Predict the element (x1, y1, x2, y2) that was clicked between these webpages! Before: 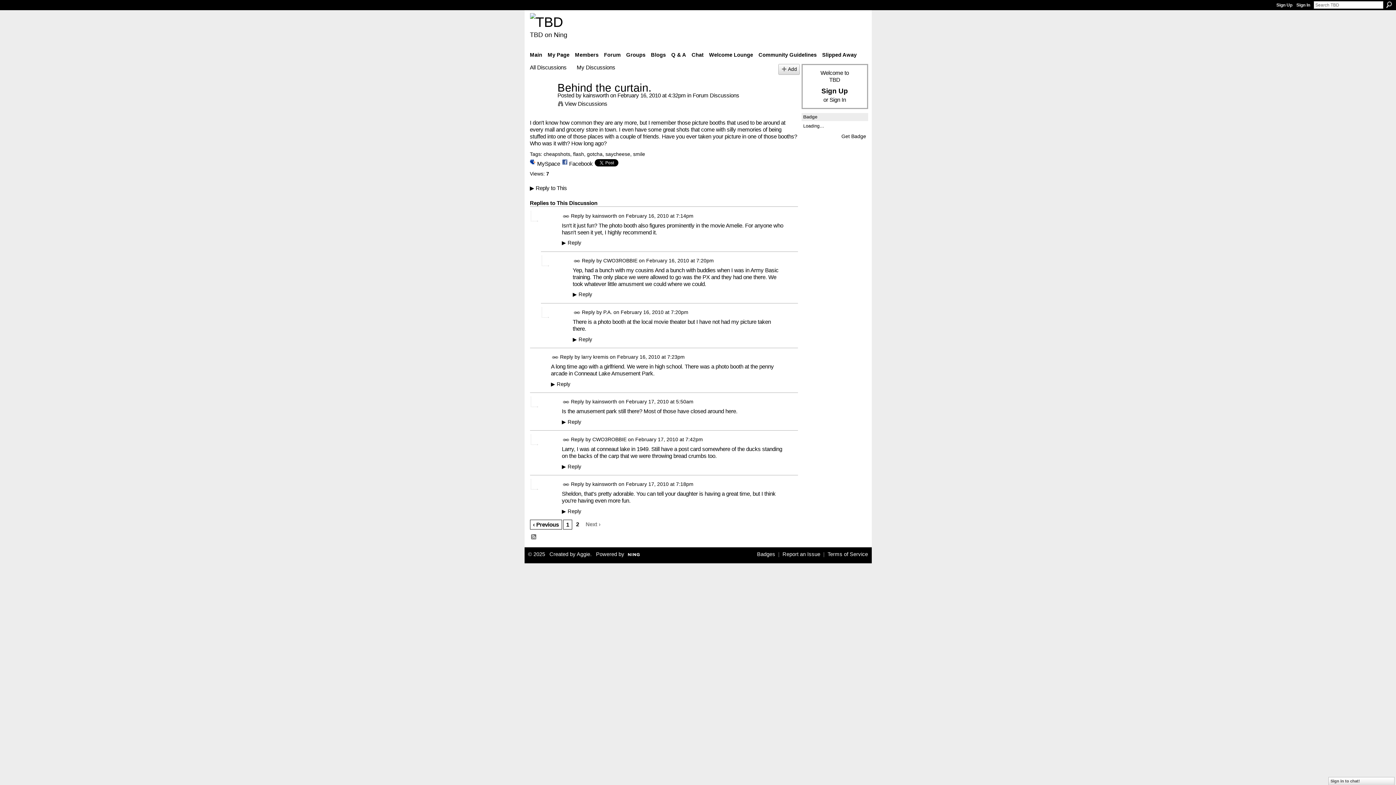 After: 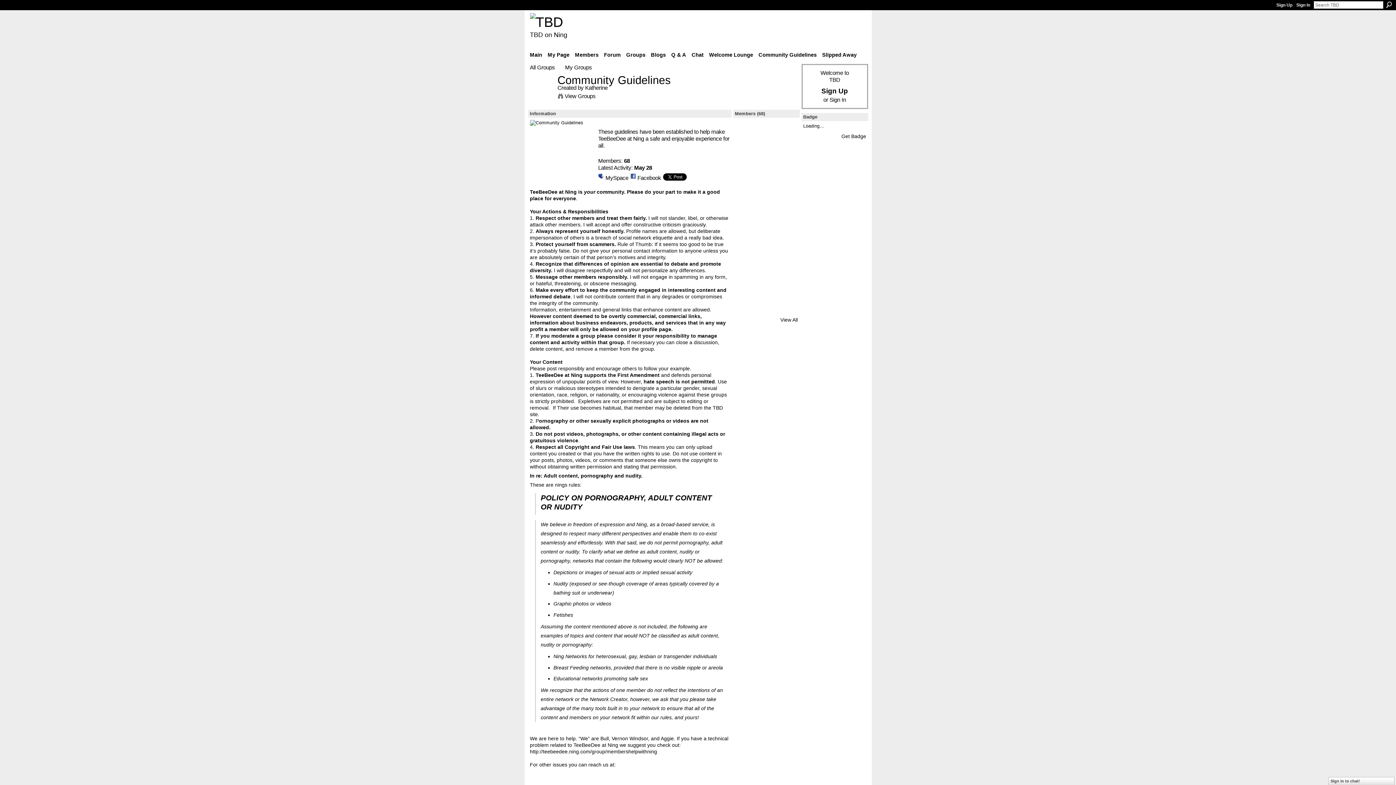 Action: bbox: (756, 49, 819, 60) label: Community Guidelines